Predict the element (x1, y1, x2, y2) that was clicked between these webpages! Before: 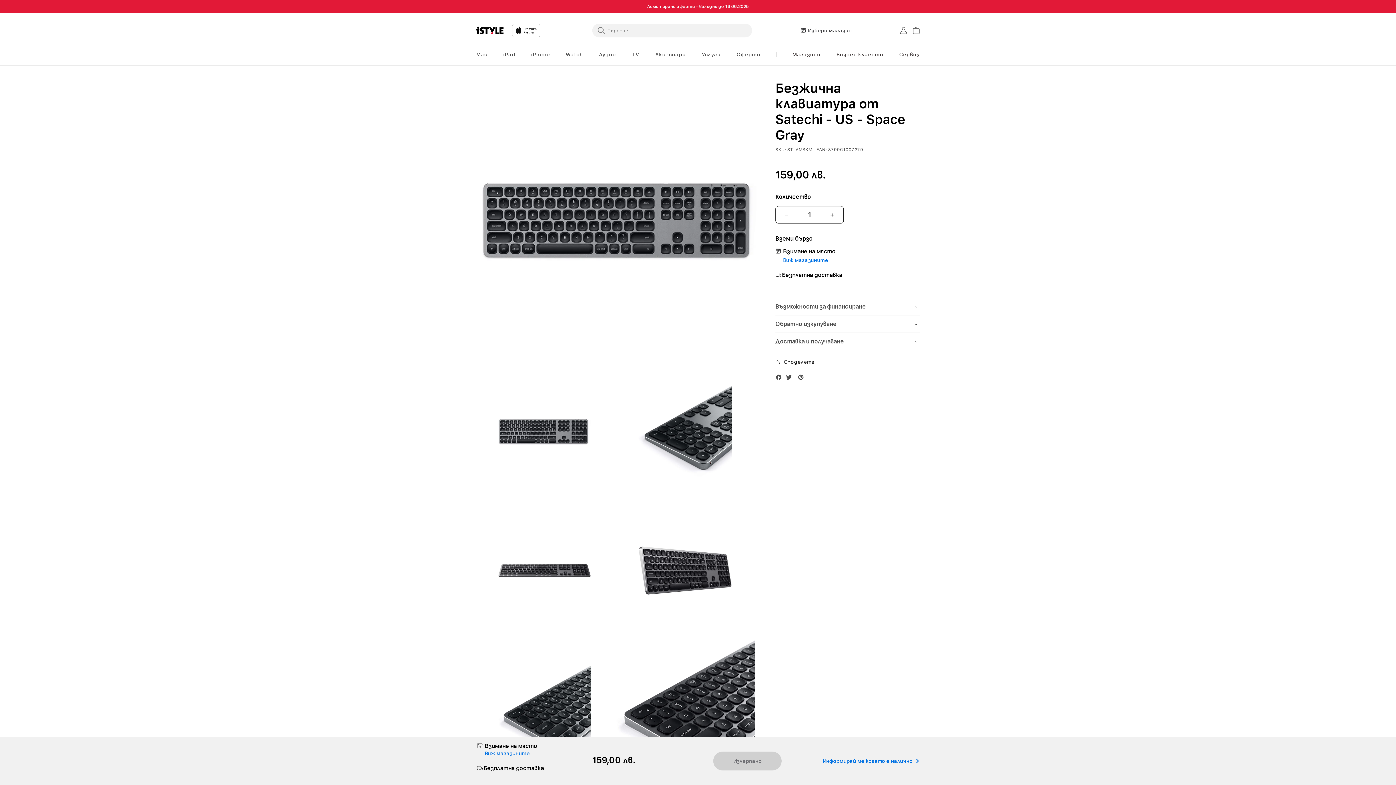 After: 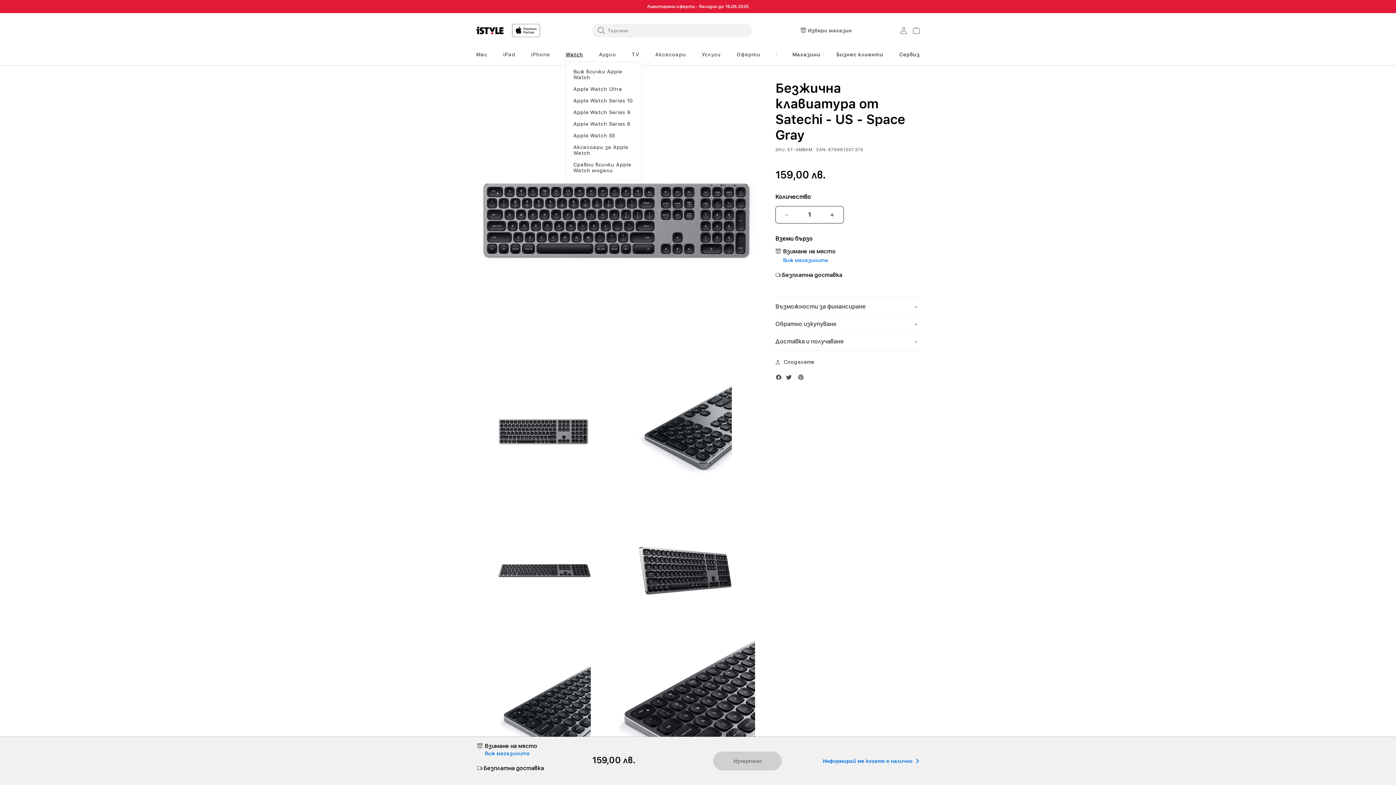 Action: label: Watch bbox: (565, 51, 583, 57)